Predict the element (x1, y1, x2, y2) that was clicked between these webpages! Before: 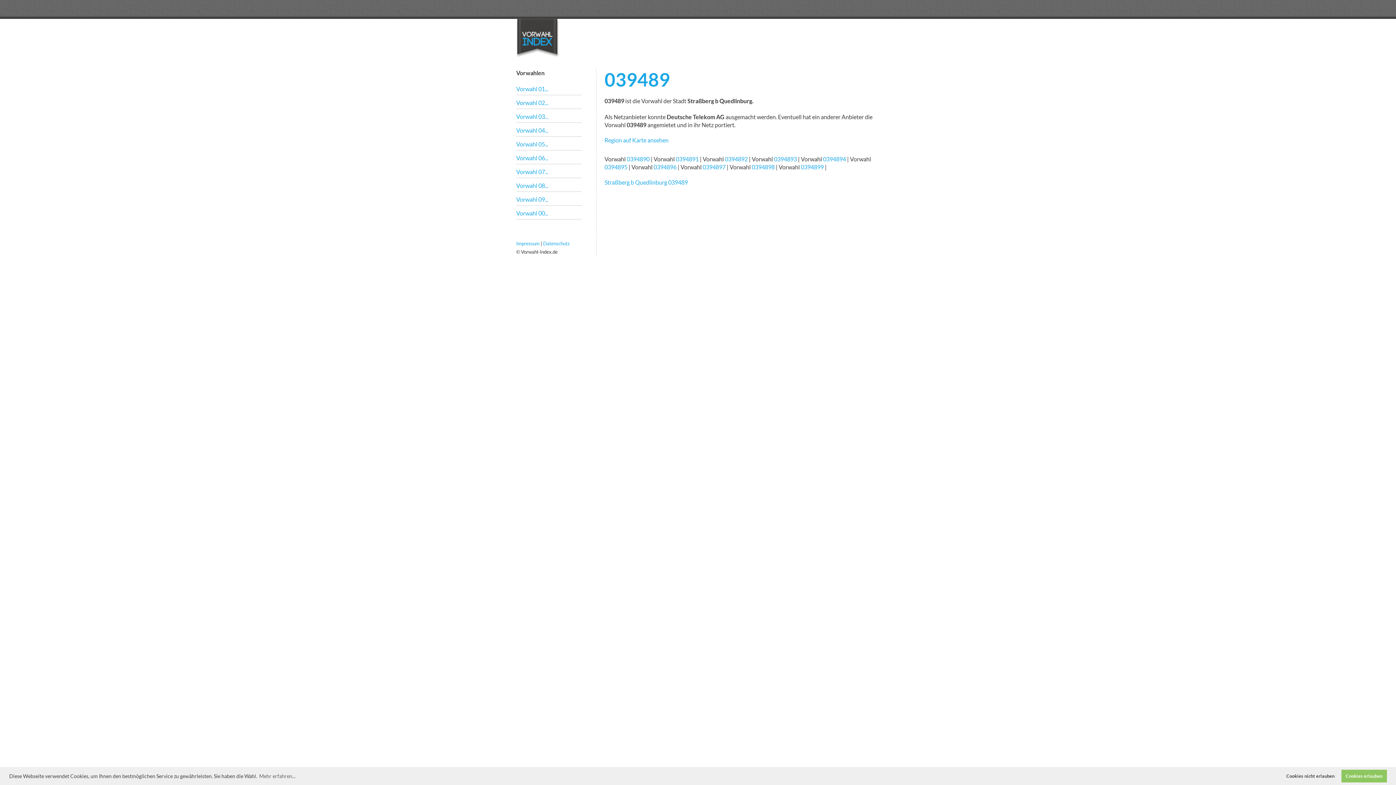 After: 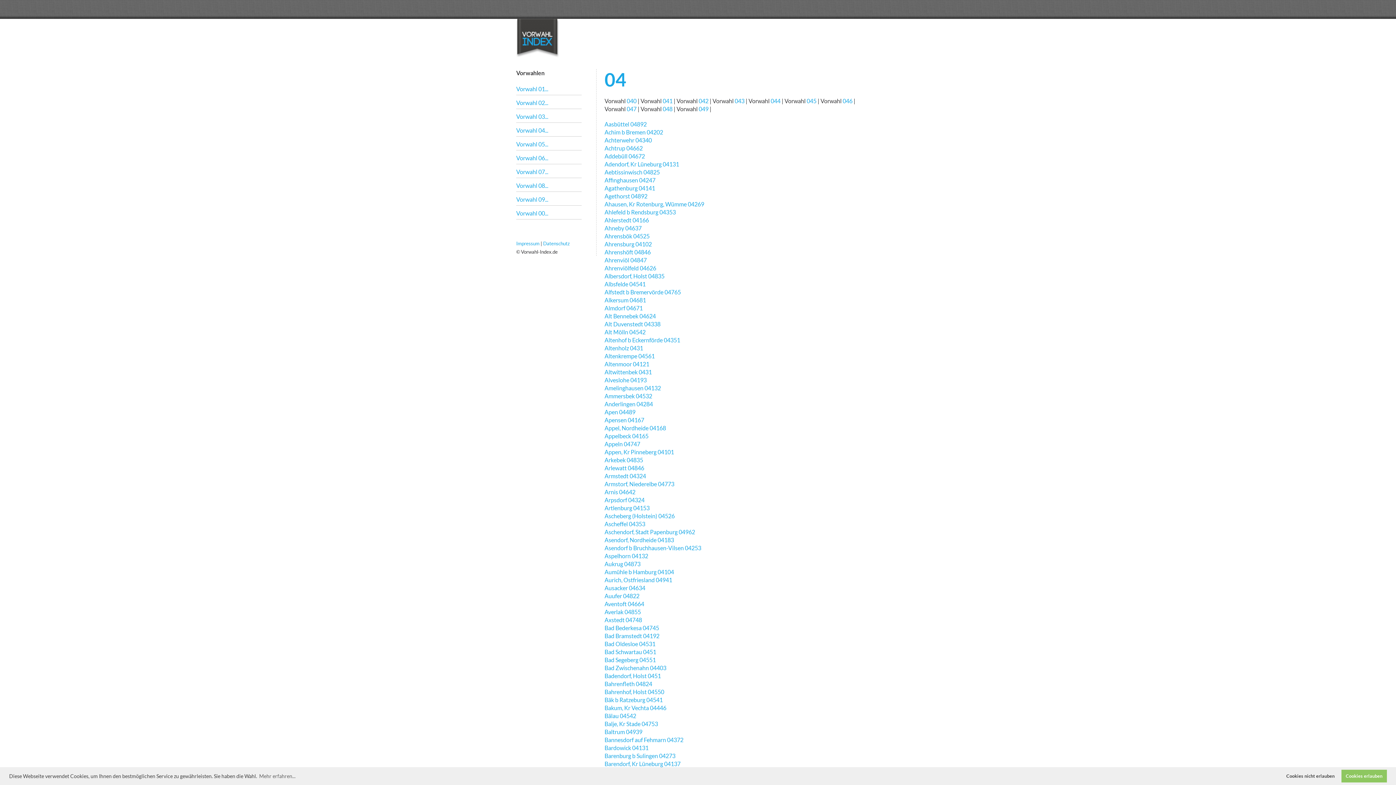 Action: label: Vorwahl 04... bbox: (516, 126, 548, 133)